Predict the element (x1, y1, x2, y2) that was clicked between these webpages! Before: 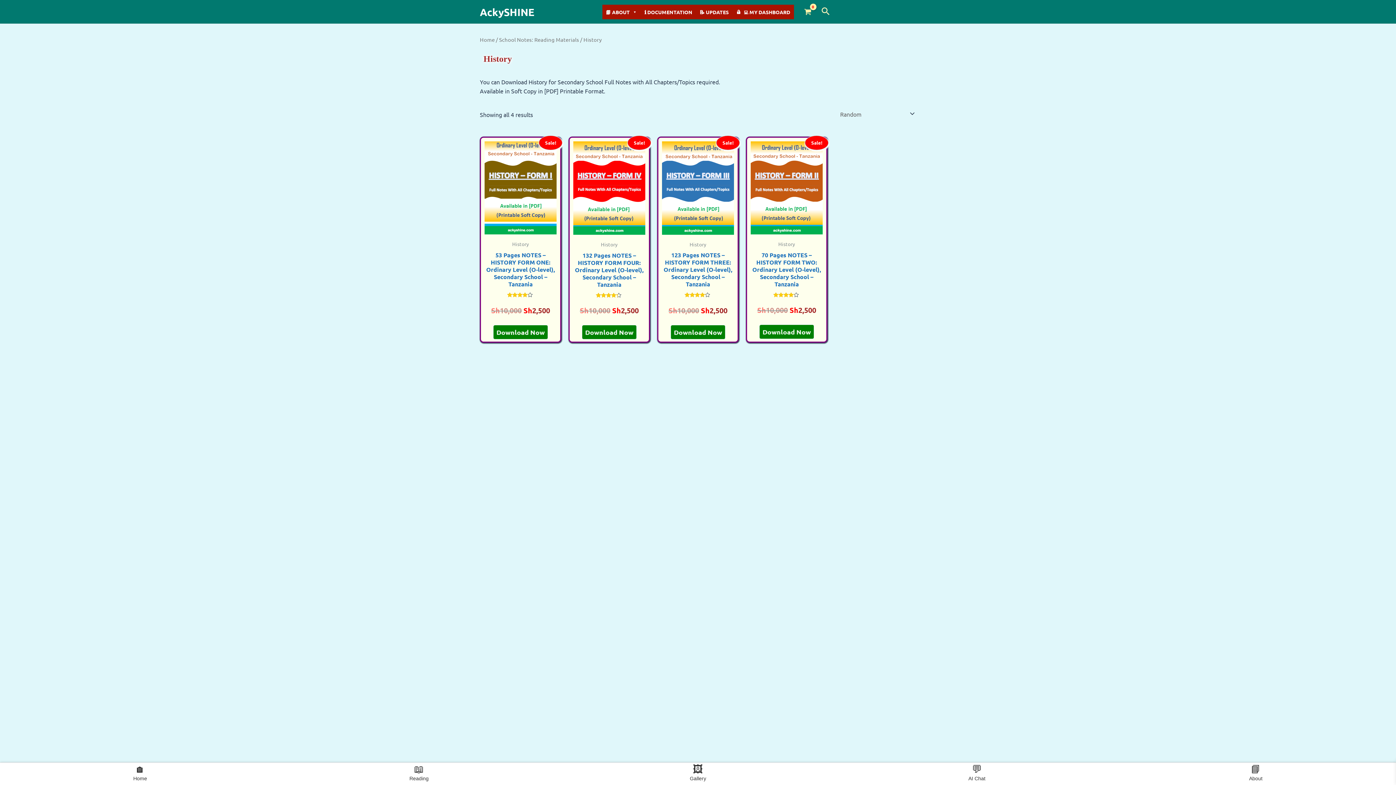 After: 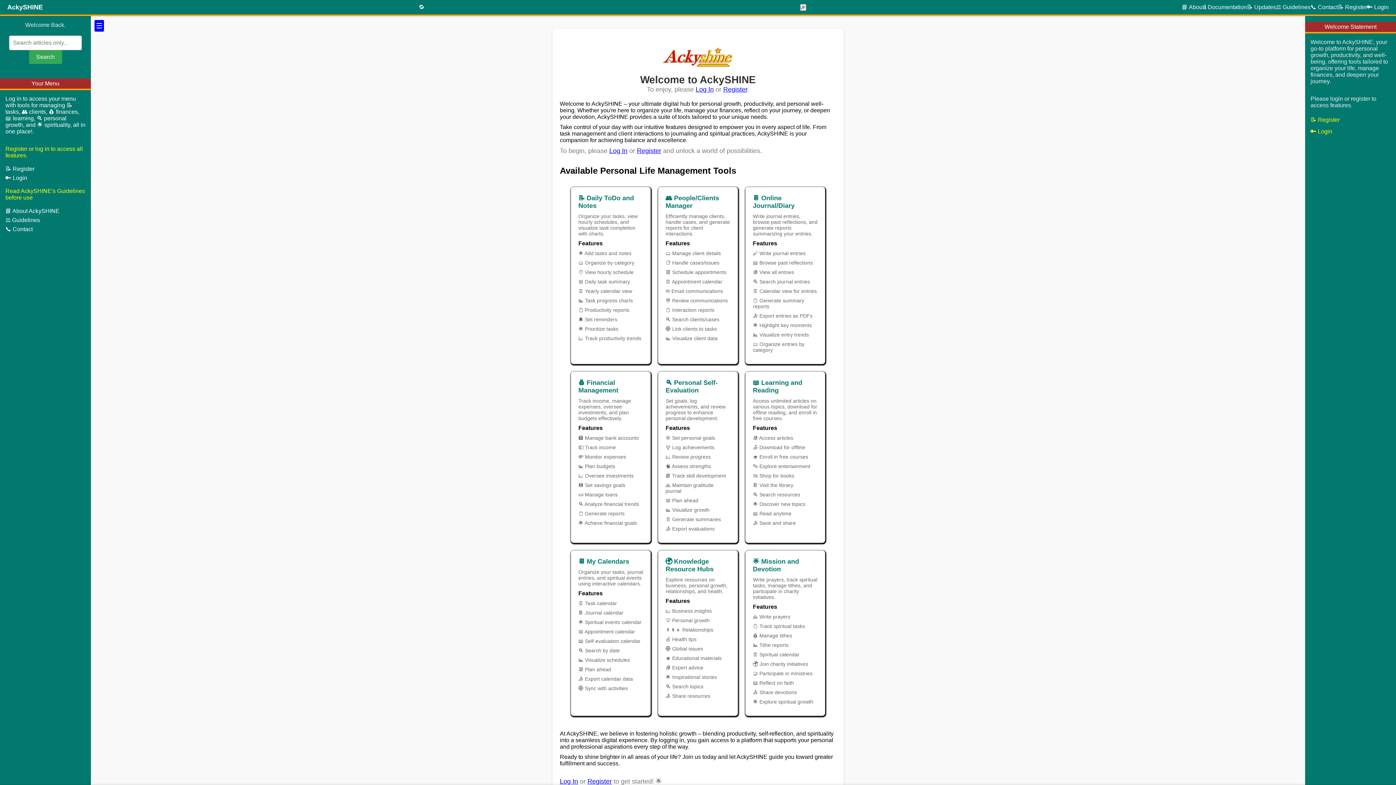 Action: label: 💻 MY DASHBOARD bbox: (732, 4, 794, 19)